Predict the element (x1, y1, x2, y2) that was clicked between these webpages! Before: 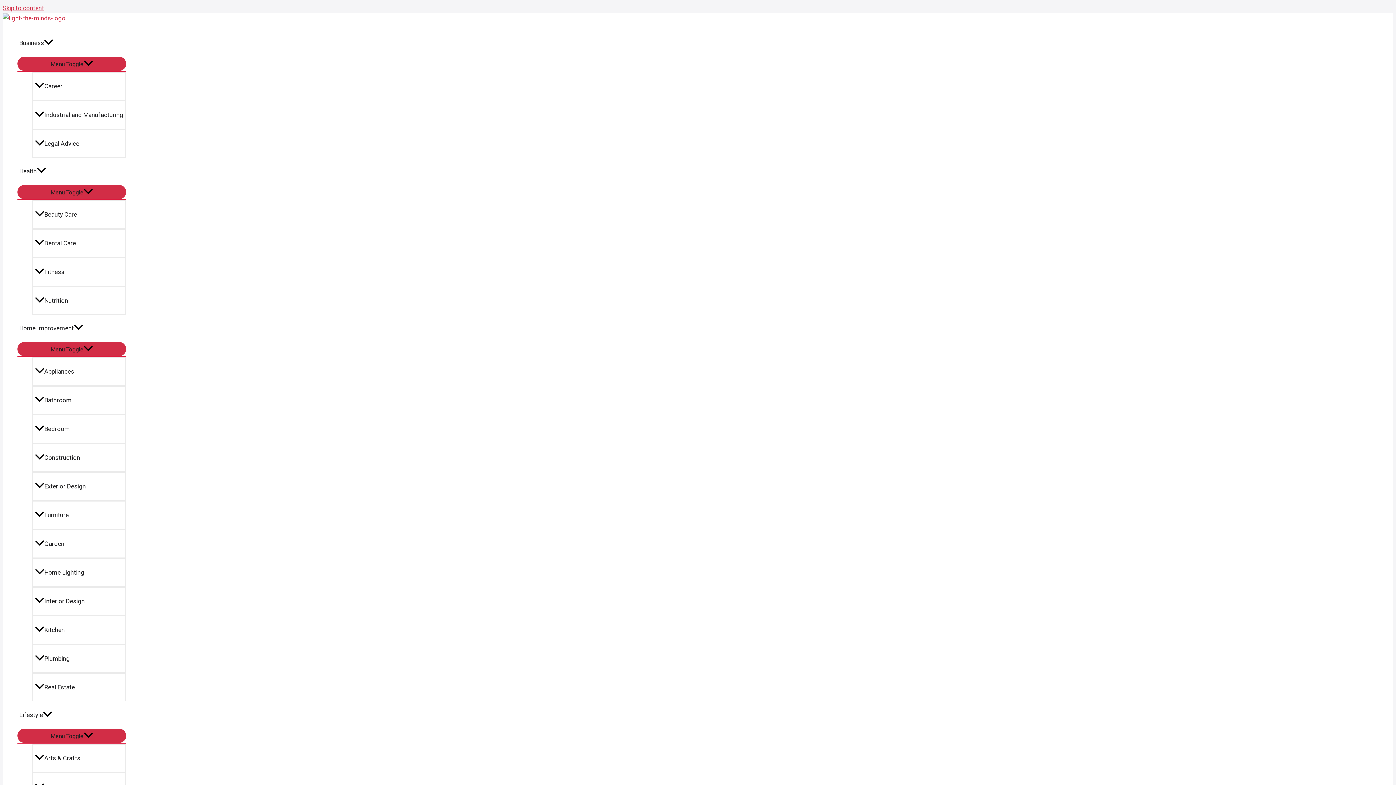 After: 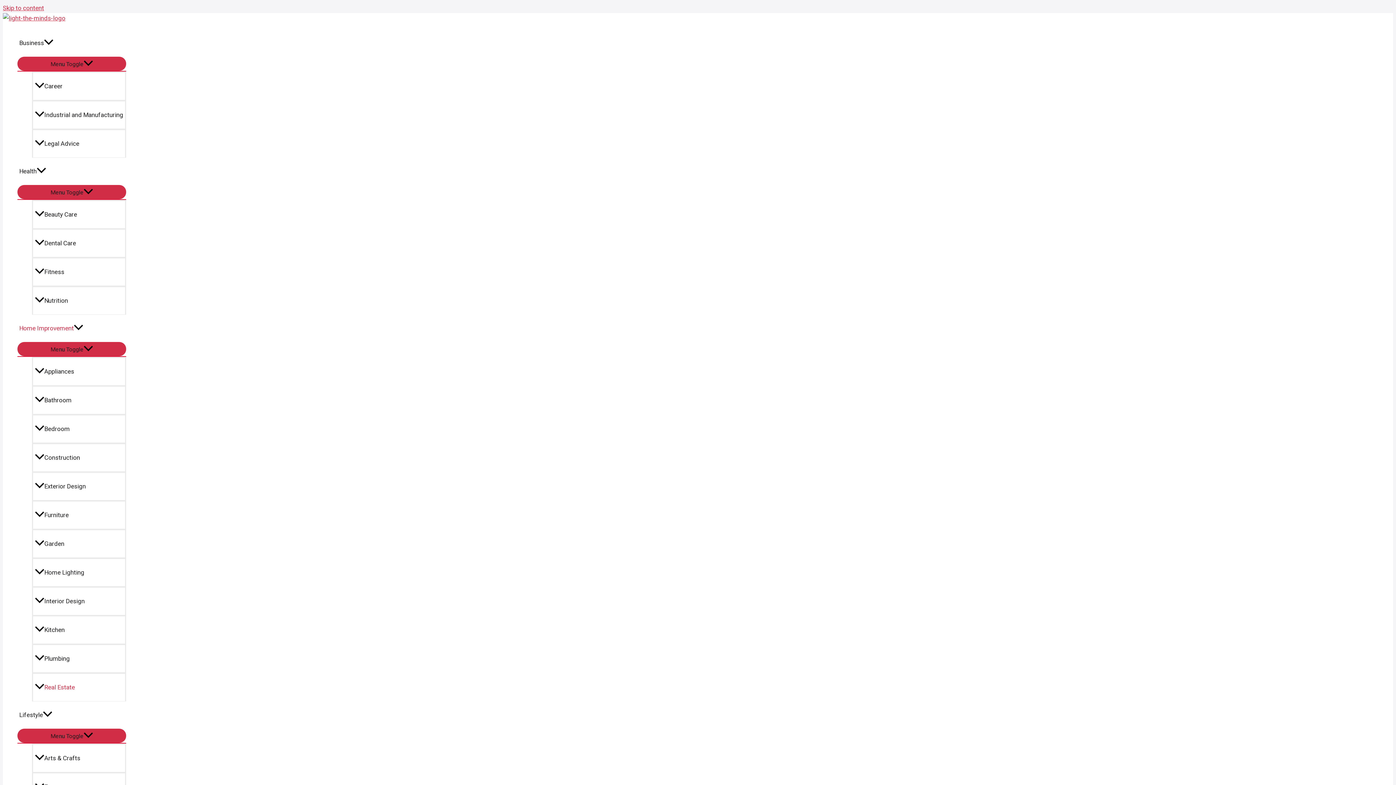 Action: label: Real Estate bbox: (32, 673, 126, 701)